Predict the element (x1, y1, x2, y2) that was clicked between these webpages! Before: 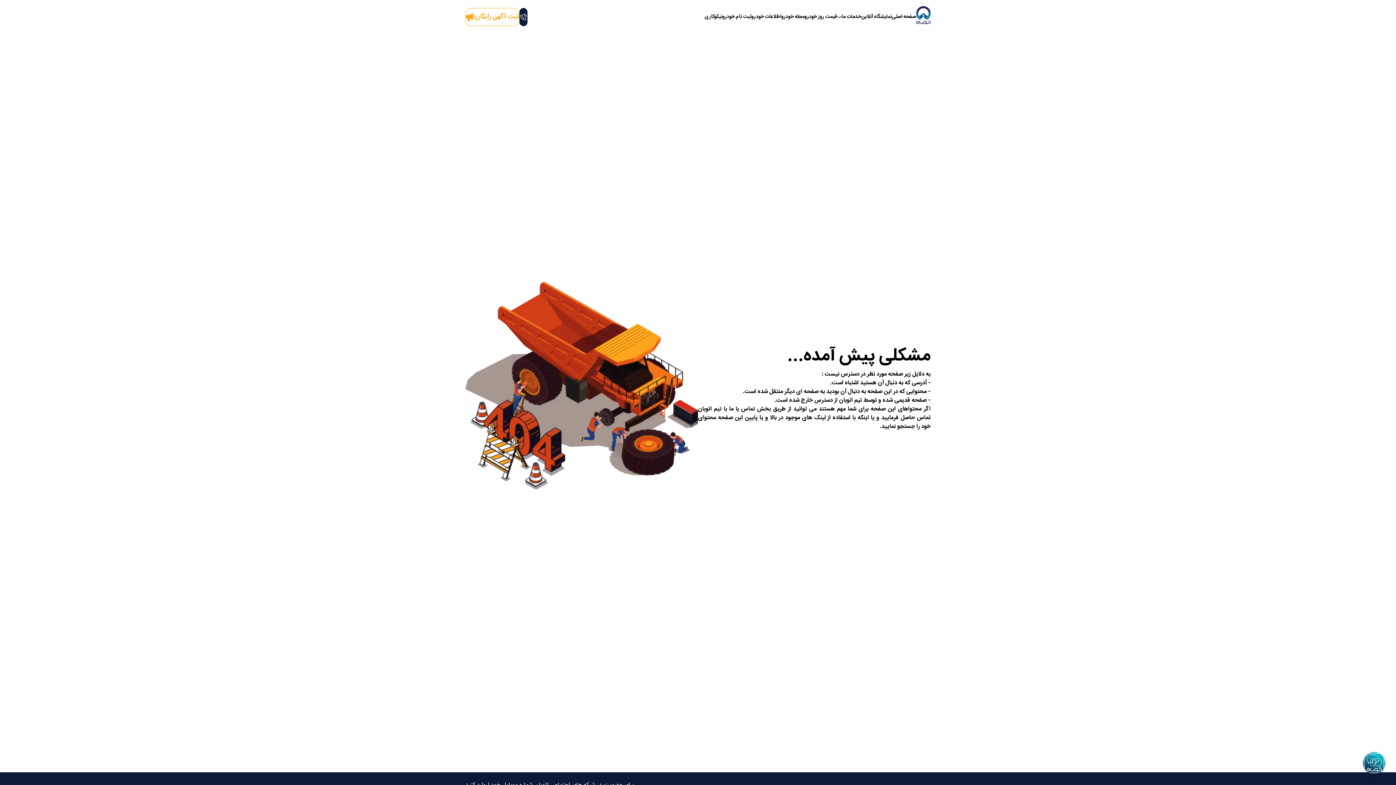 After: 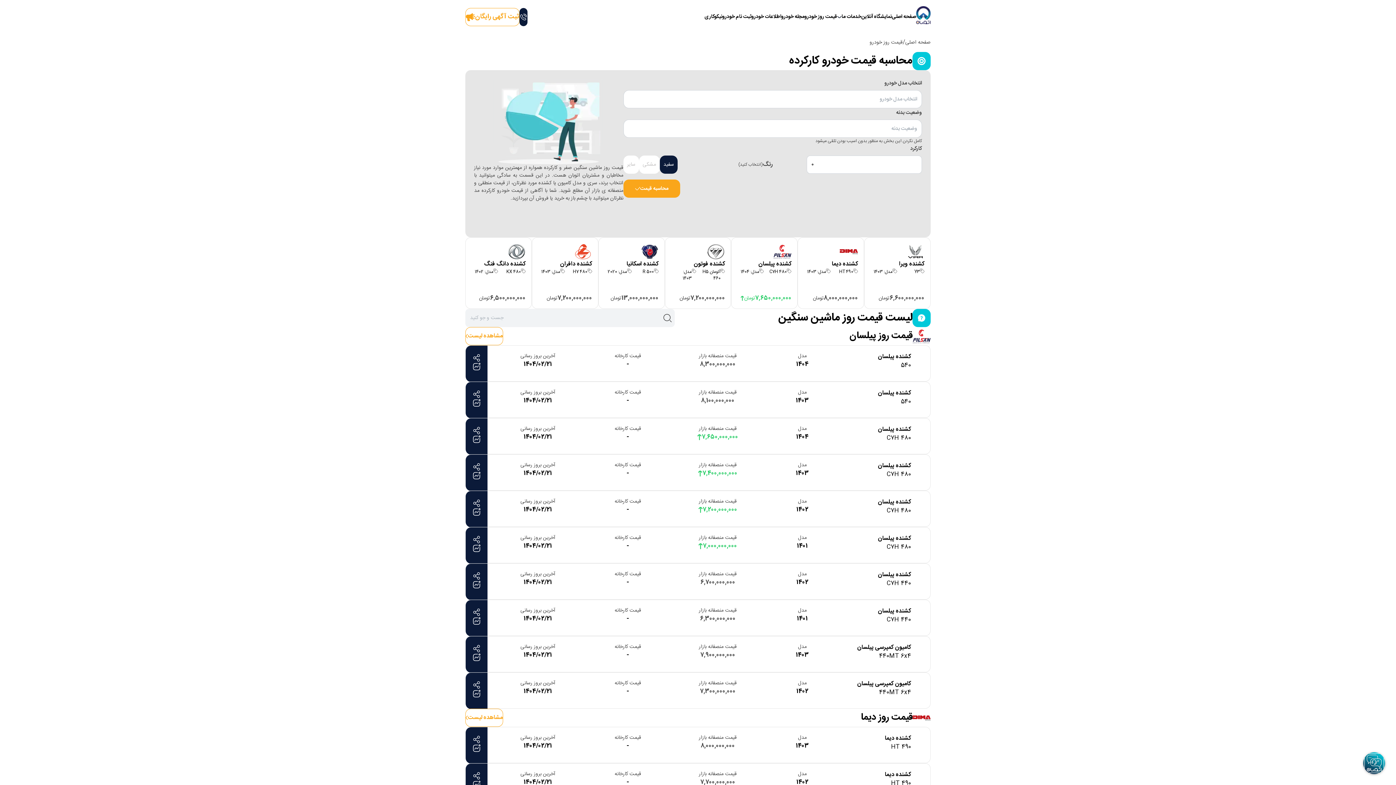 Action: label: قیمت روز خودرو bbox: (804, 13, 837, 20)